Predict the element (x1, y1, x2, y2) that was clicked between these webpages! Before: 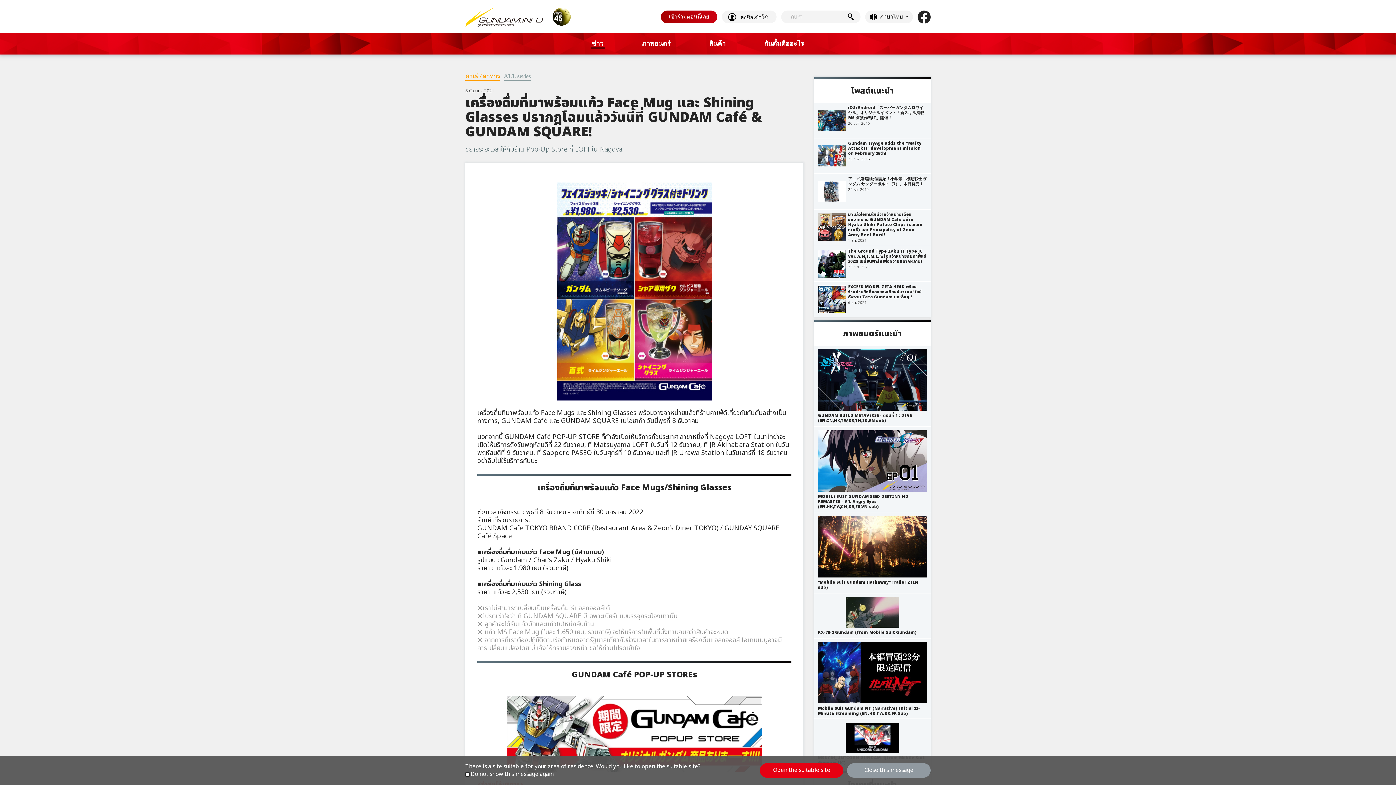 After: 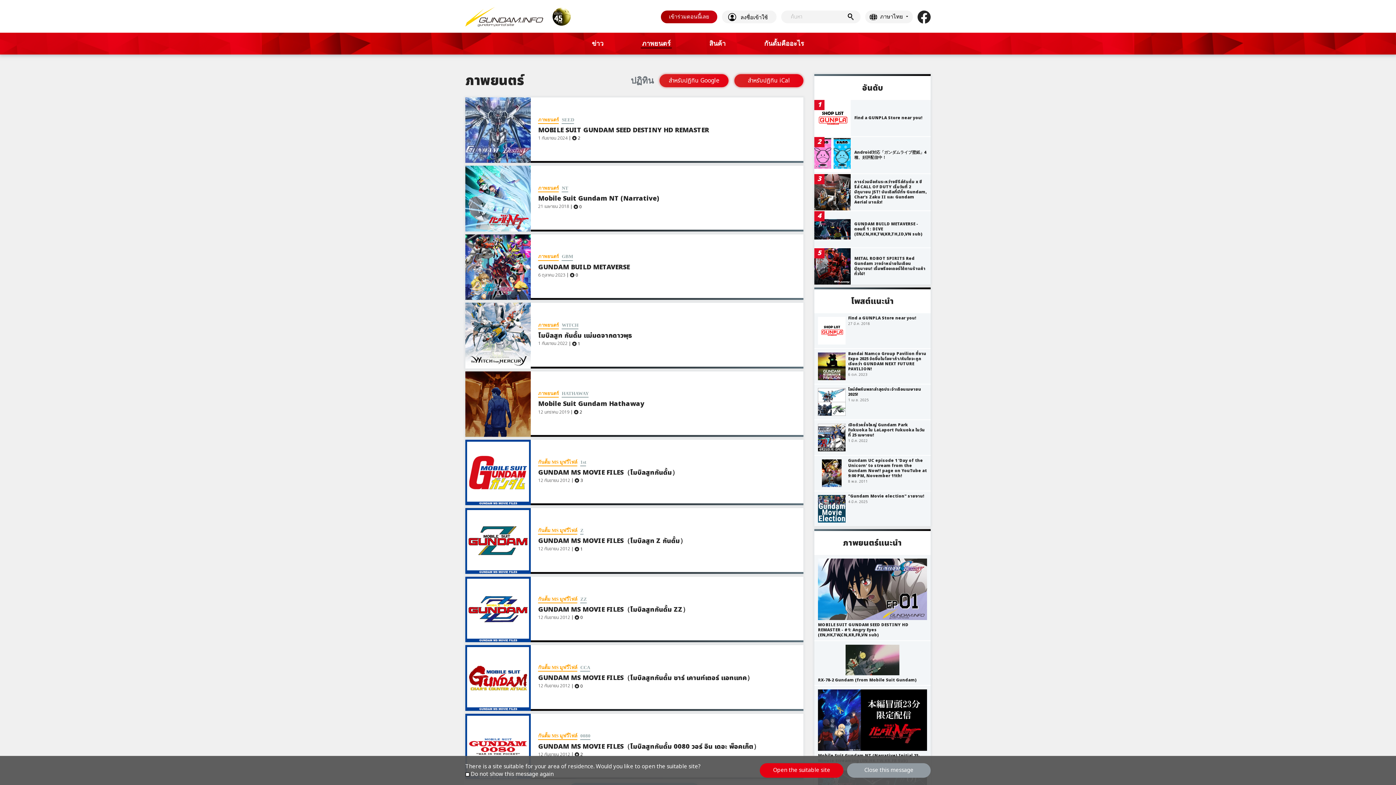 Action: label: ภาพยนตร์ bbox: (622, 32, 690, 54)